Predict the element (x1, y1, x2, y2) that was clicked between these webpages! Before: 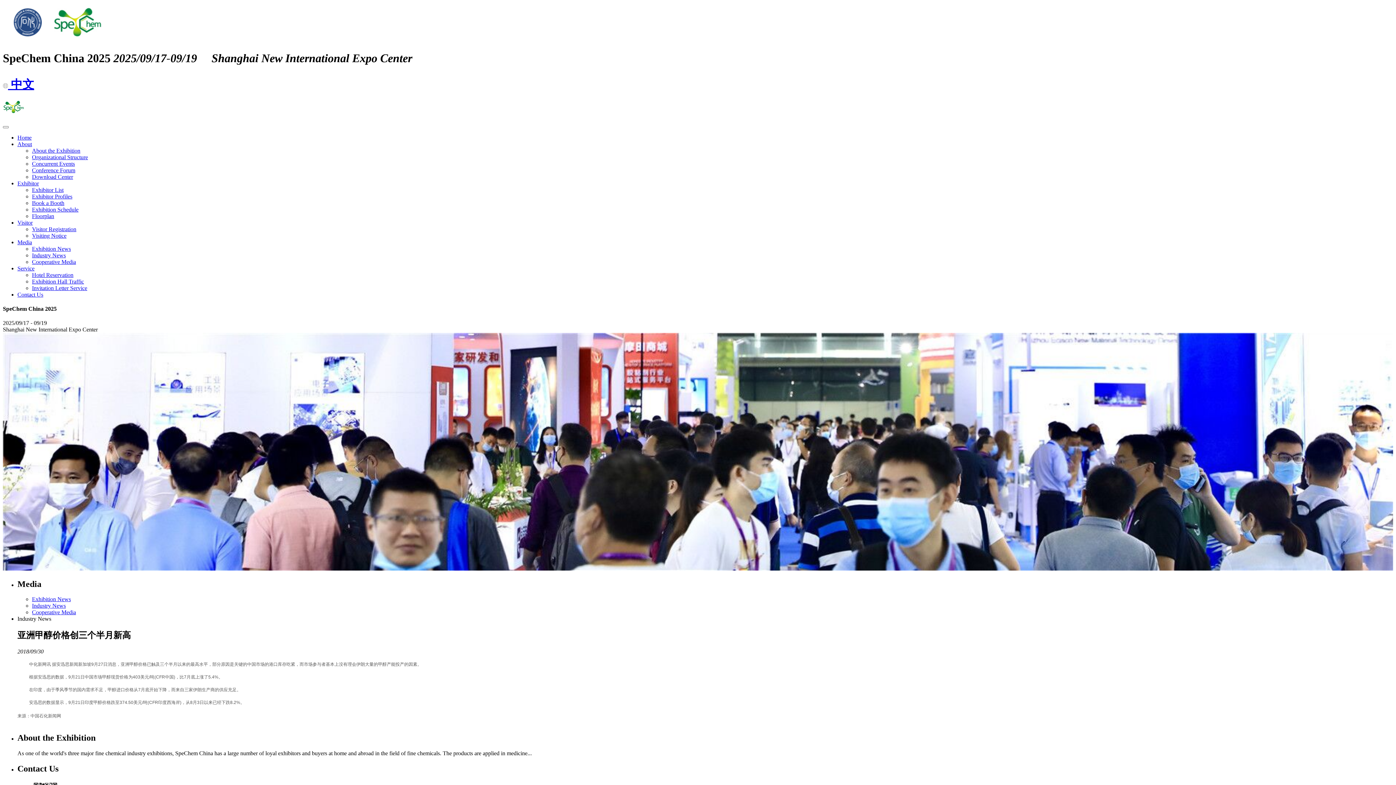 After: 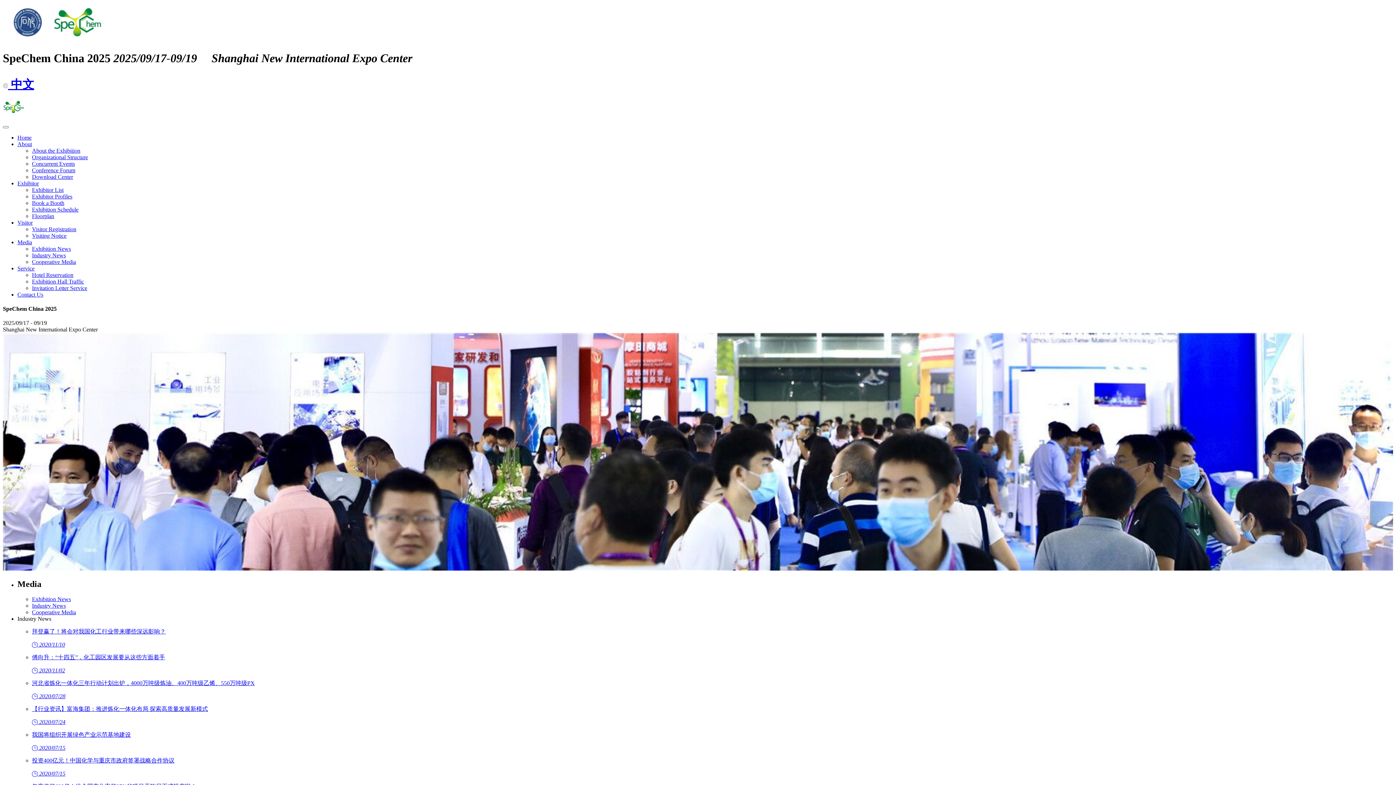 Action: label: Industry News bbox: (32, 252, 65, 258)